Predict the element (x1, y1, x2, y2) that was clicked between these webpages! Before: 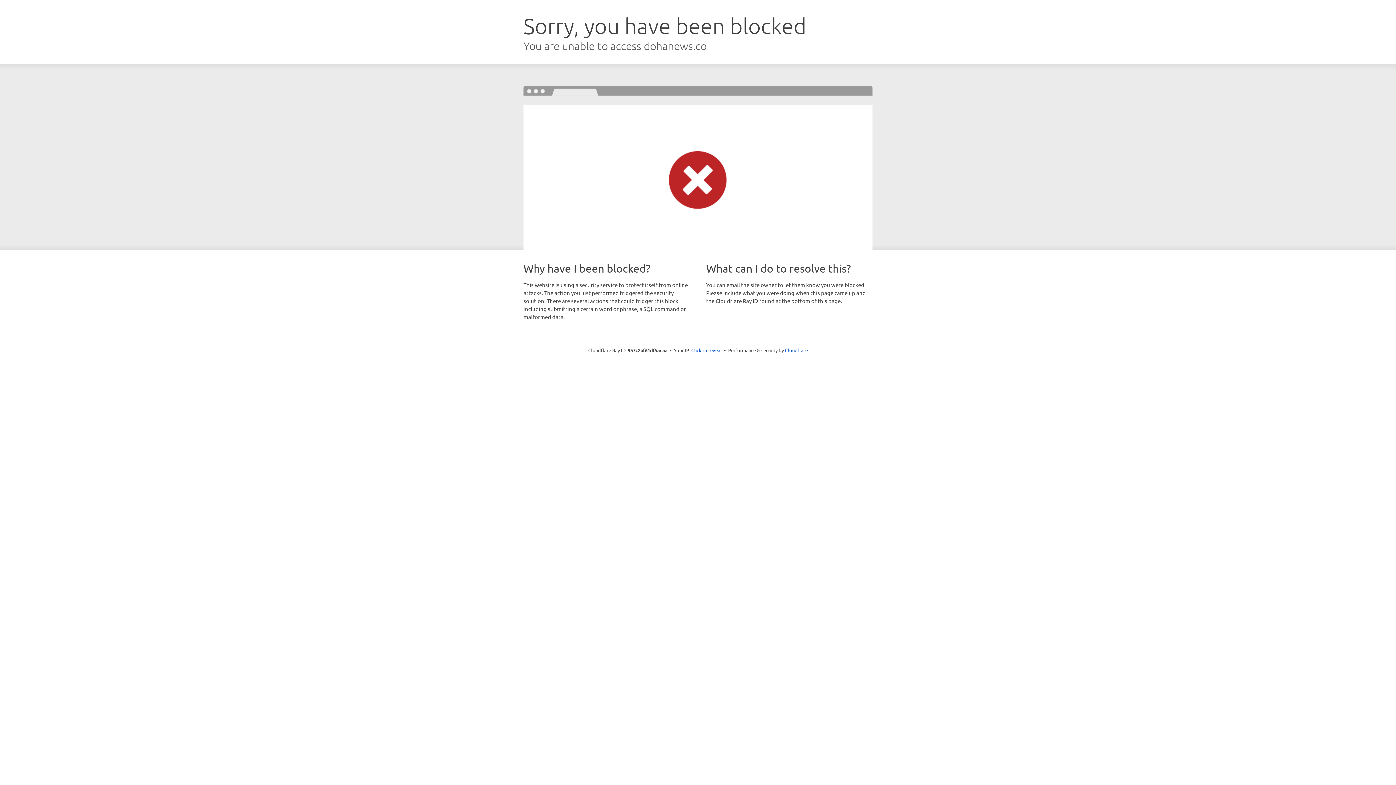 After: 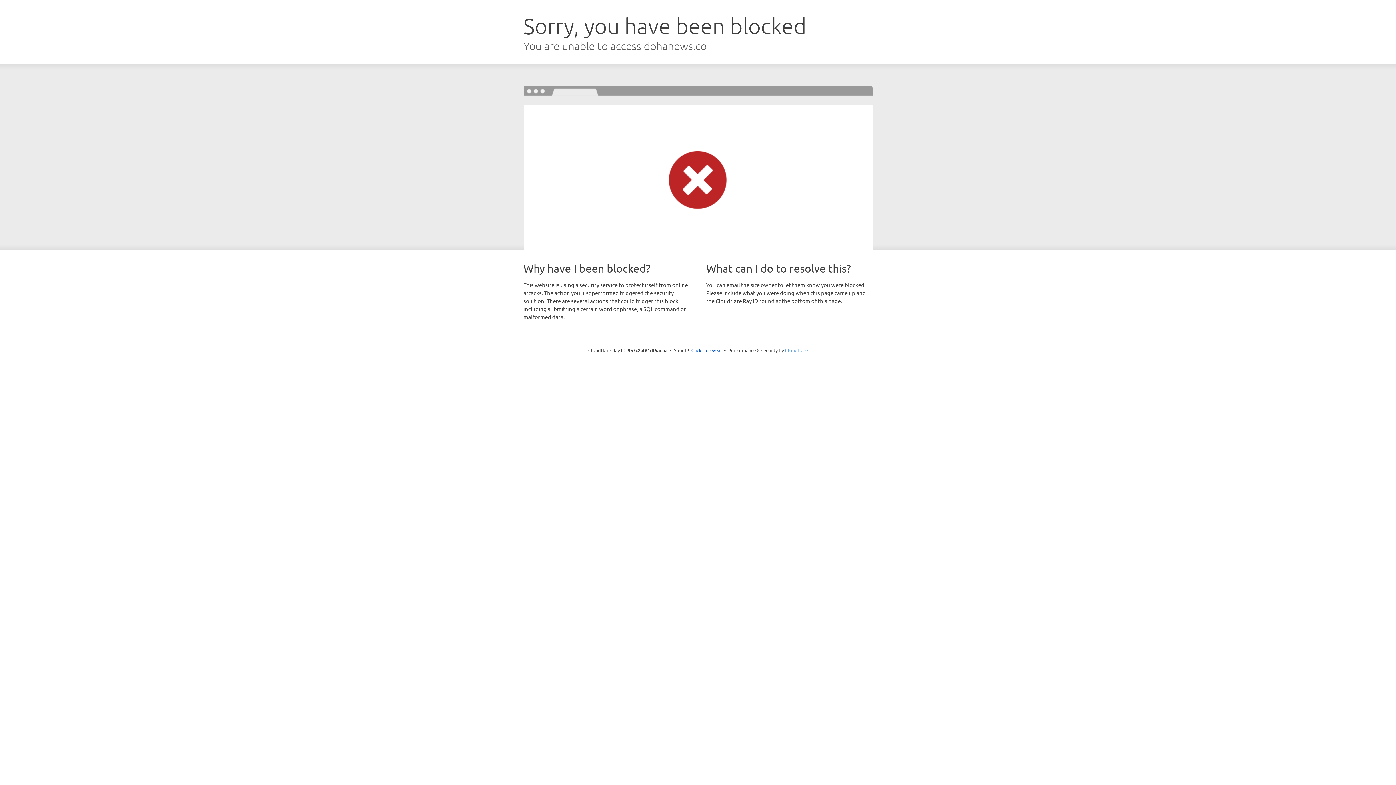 Action: label: Cloudflare bbox: (785, 347, 808, 353)